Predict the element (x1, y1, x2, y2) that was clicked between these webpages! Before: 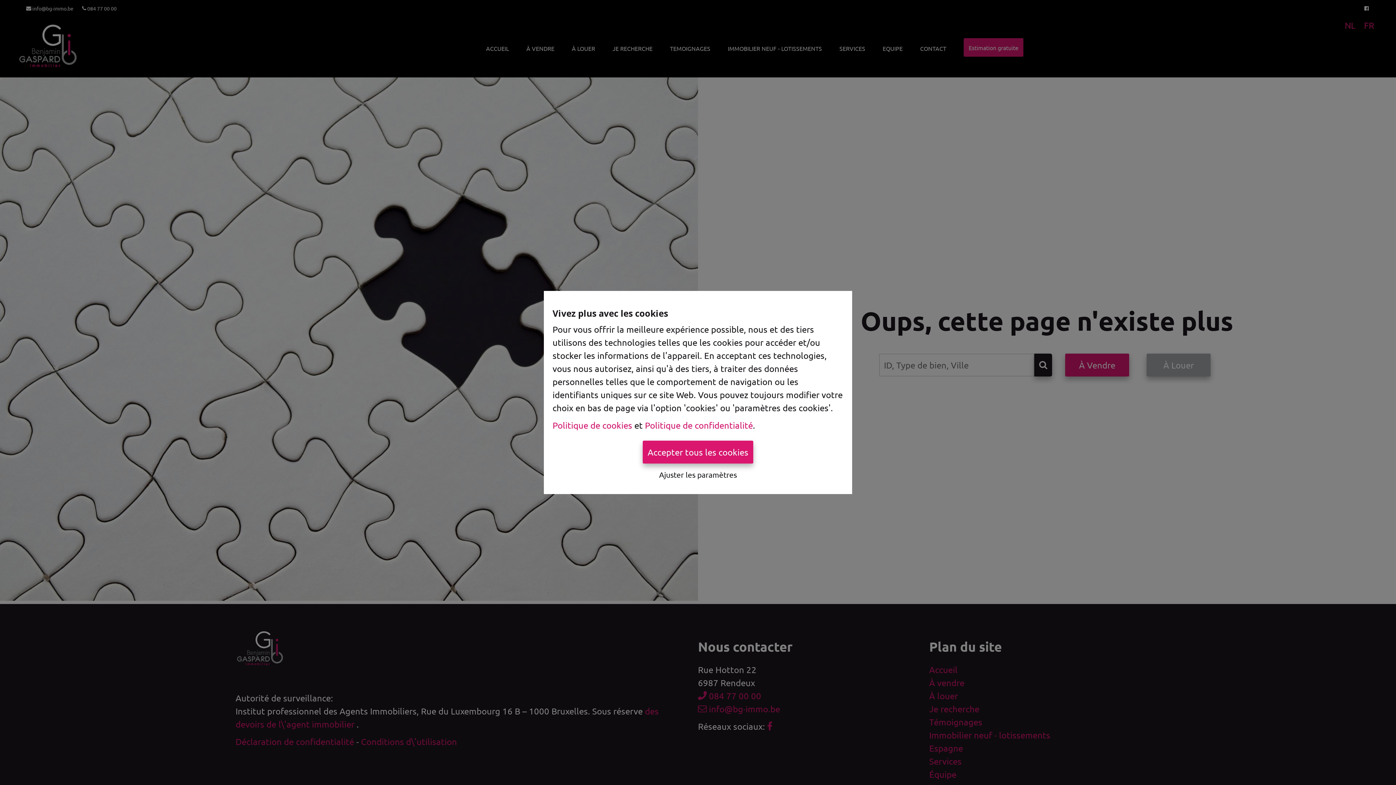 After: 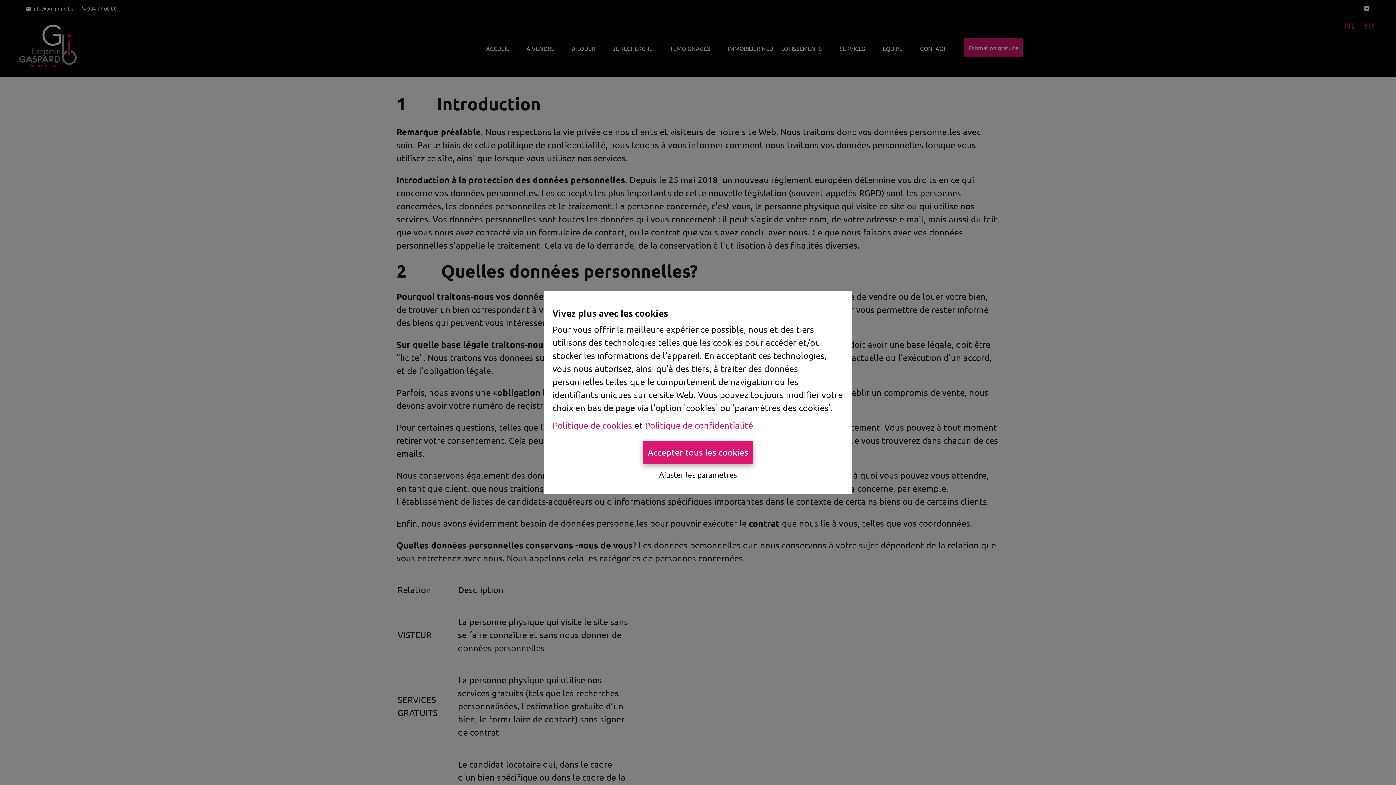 Action: bbox: (645, 420, 753, 430) label: Politique de confidentialité